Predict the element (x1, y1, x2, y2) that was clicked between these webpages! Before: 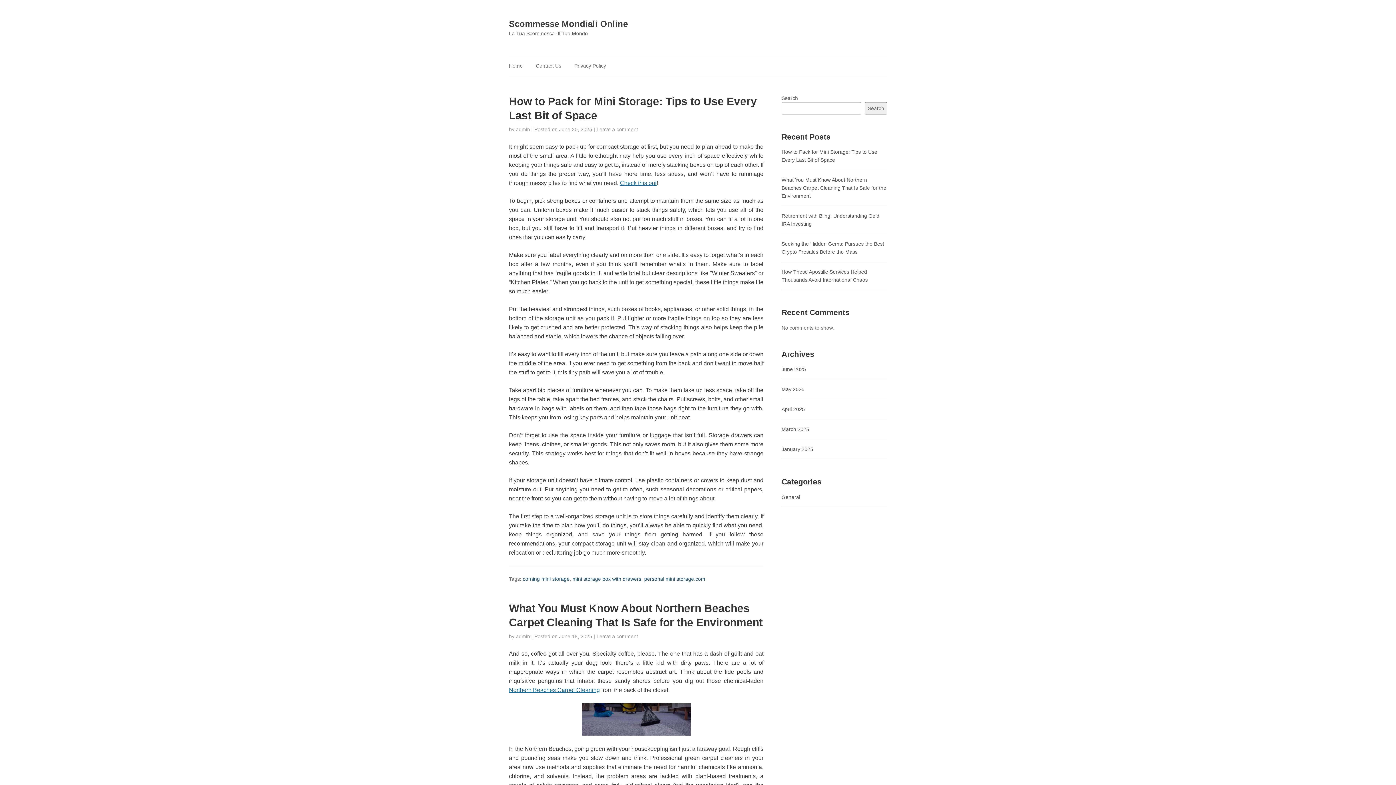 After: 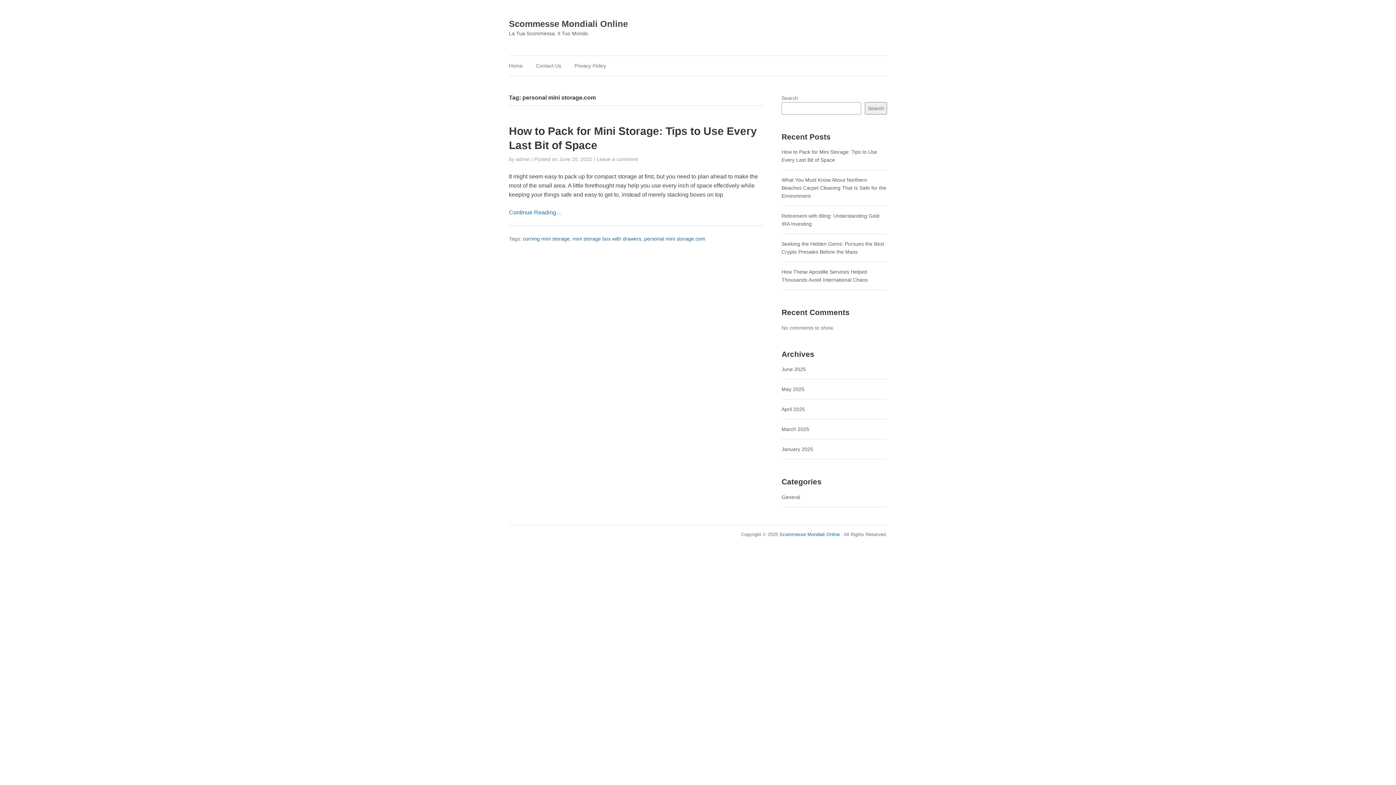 Action: label: personal mini storage.com bbox: (644, 576, 705, 582)